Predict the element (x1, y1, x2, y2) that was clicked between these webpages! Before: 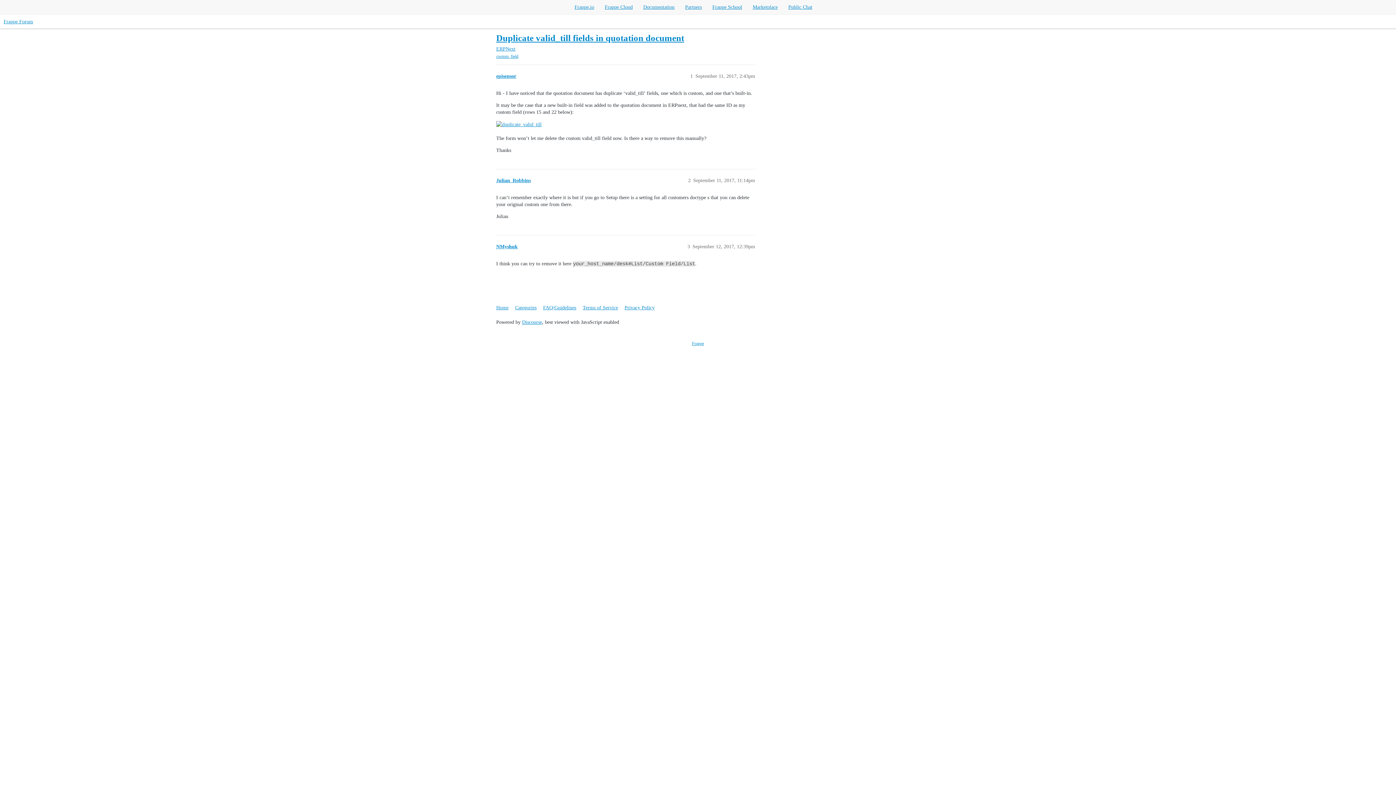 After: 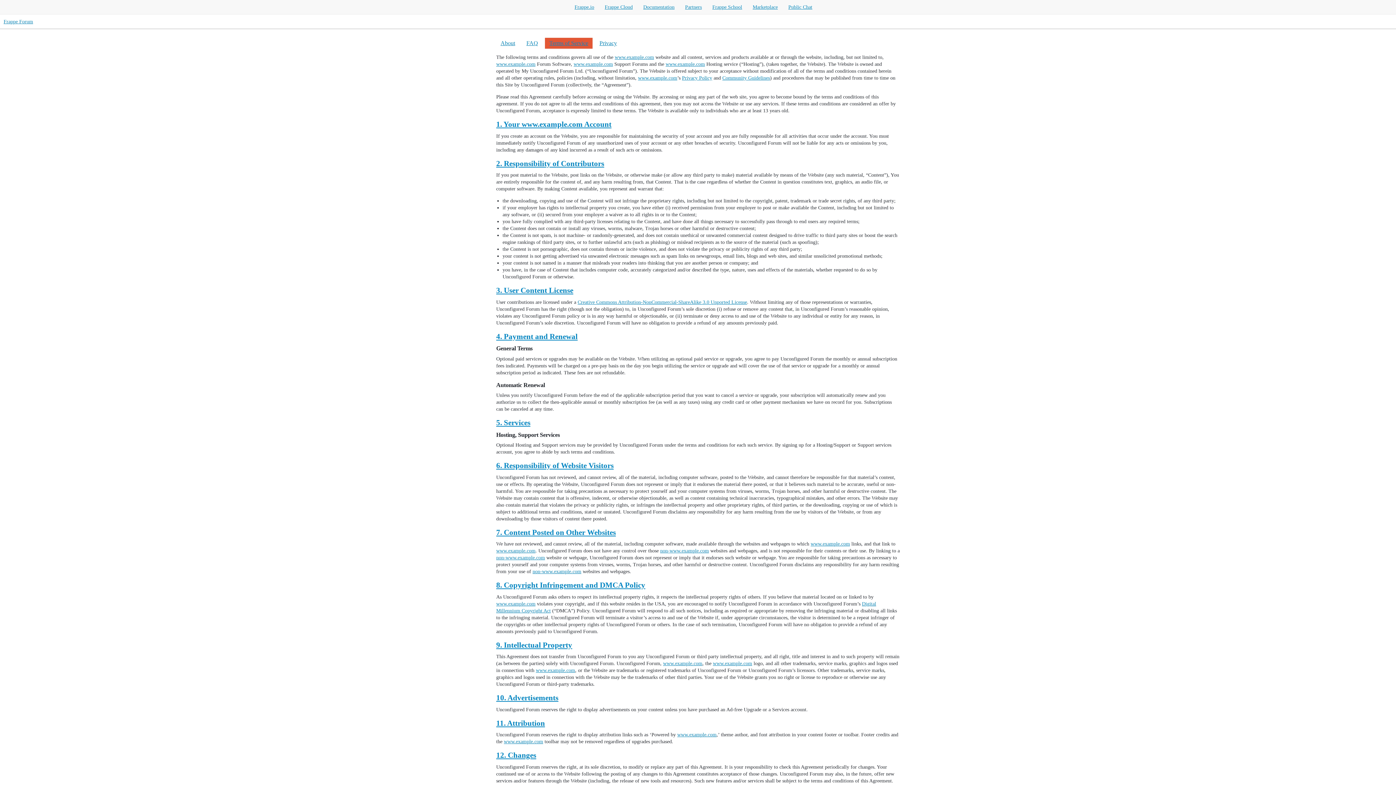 Action: label: Terms of Service bbox: (582, 301, 623, 313)